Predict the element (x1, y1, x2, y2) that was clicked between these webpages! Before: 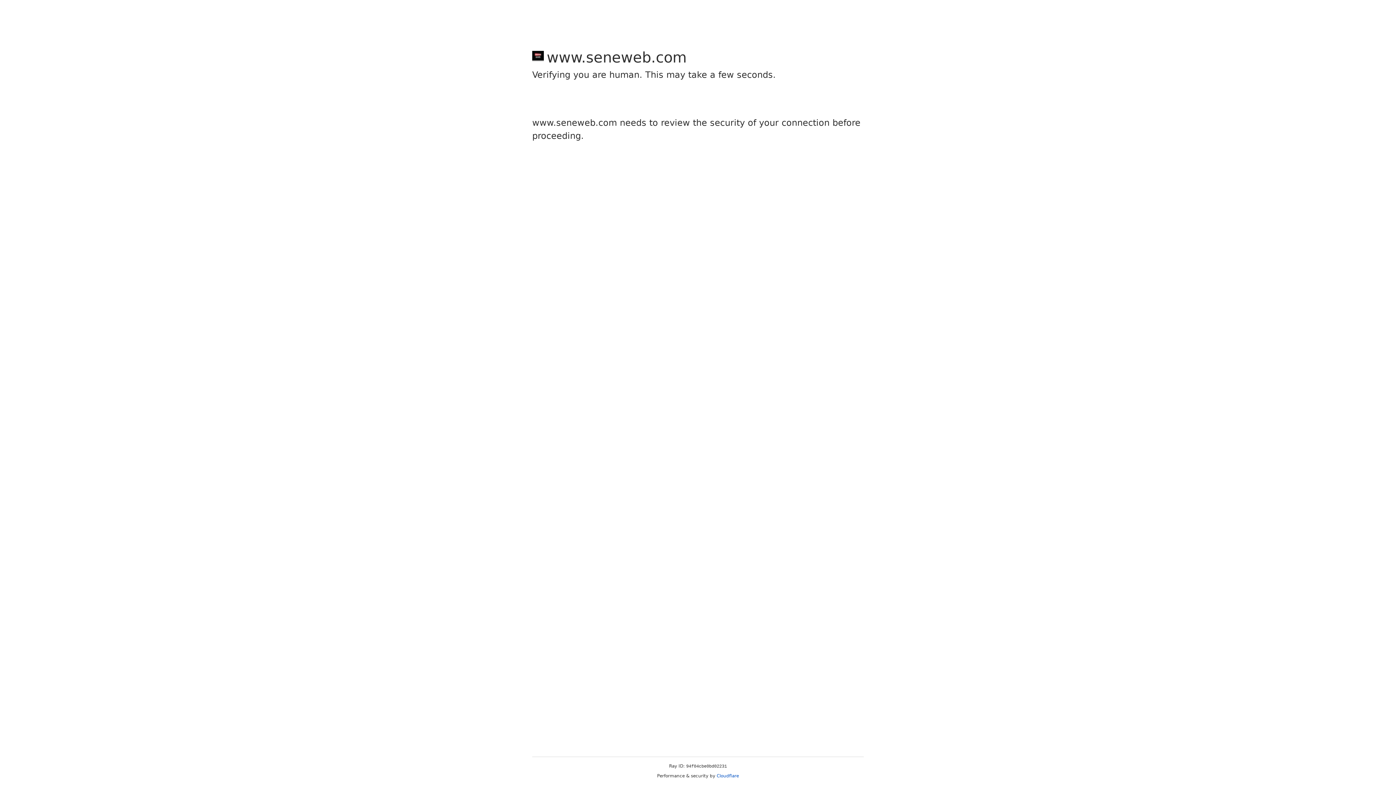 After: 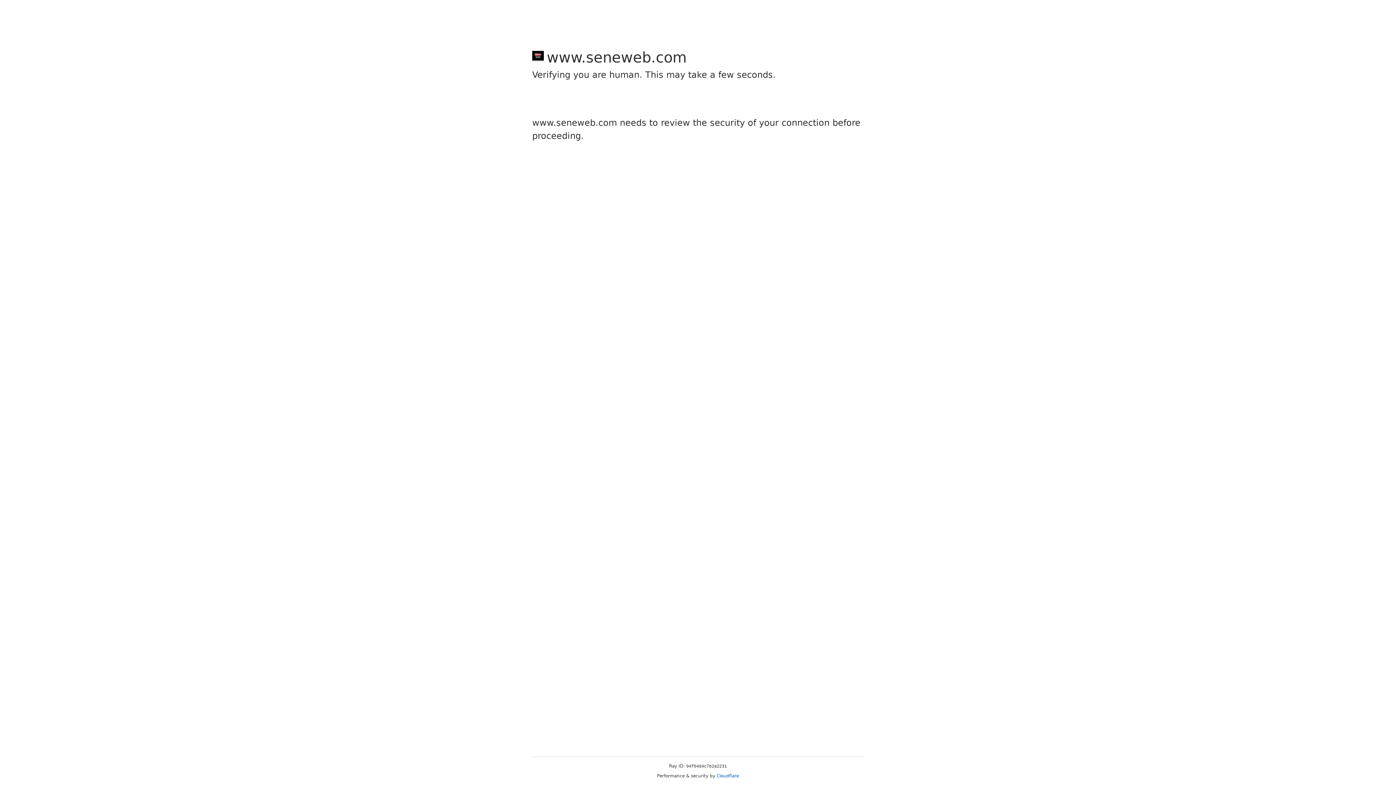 Action: bbox: (716, 773, 739, 778) label: Cloudflare